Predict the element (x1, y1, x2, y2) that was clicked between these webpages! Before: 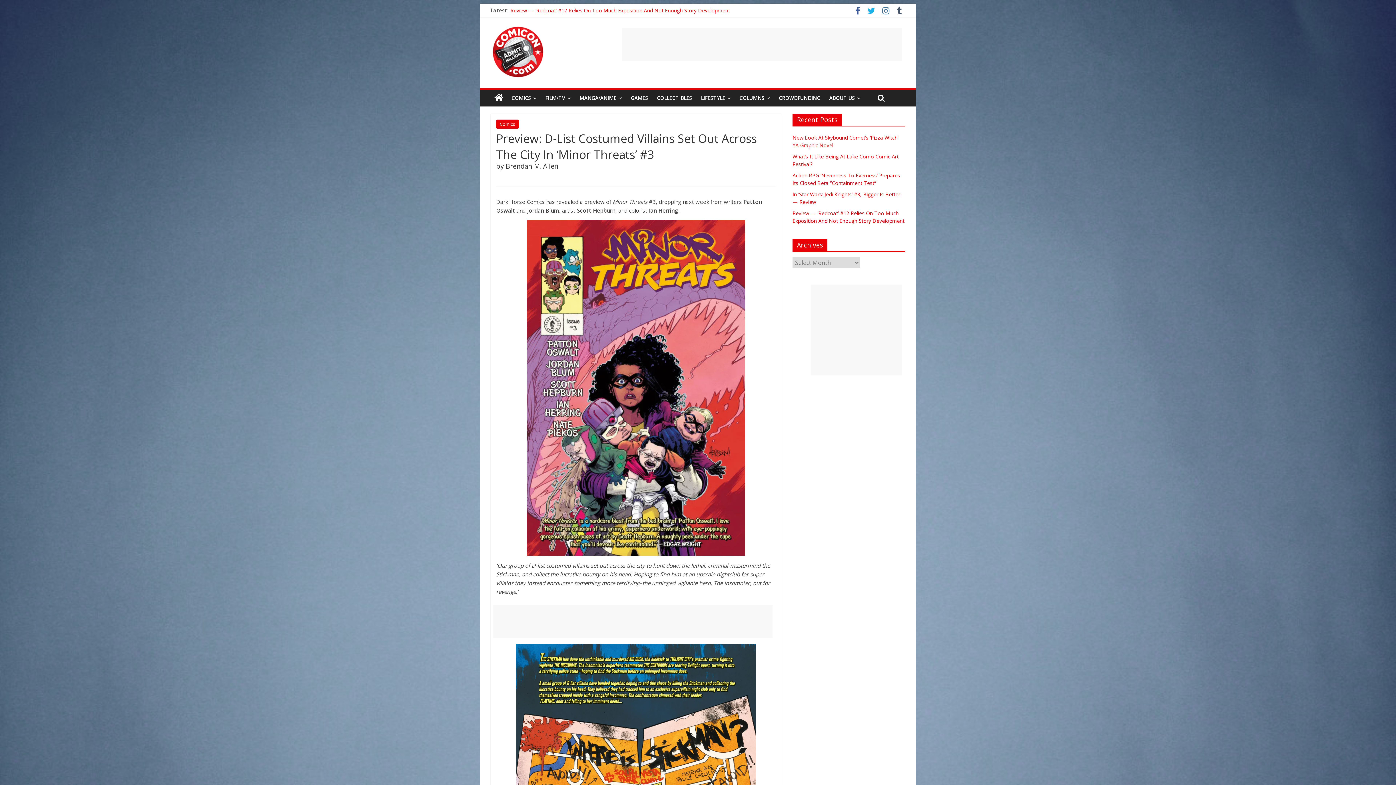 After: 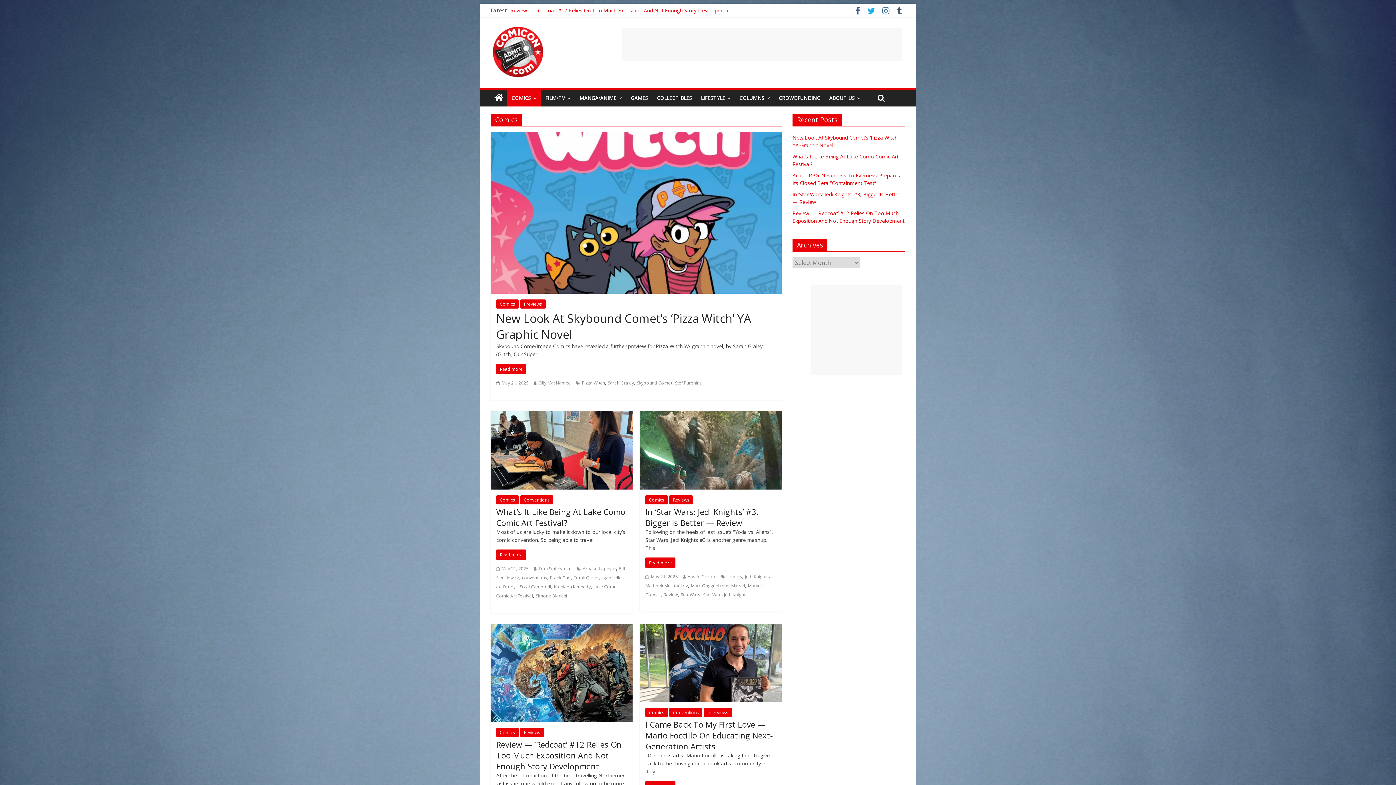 Action: bbox: (496, 119, 518, 128) label: Comics